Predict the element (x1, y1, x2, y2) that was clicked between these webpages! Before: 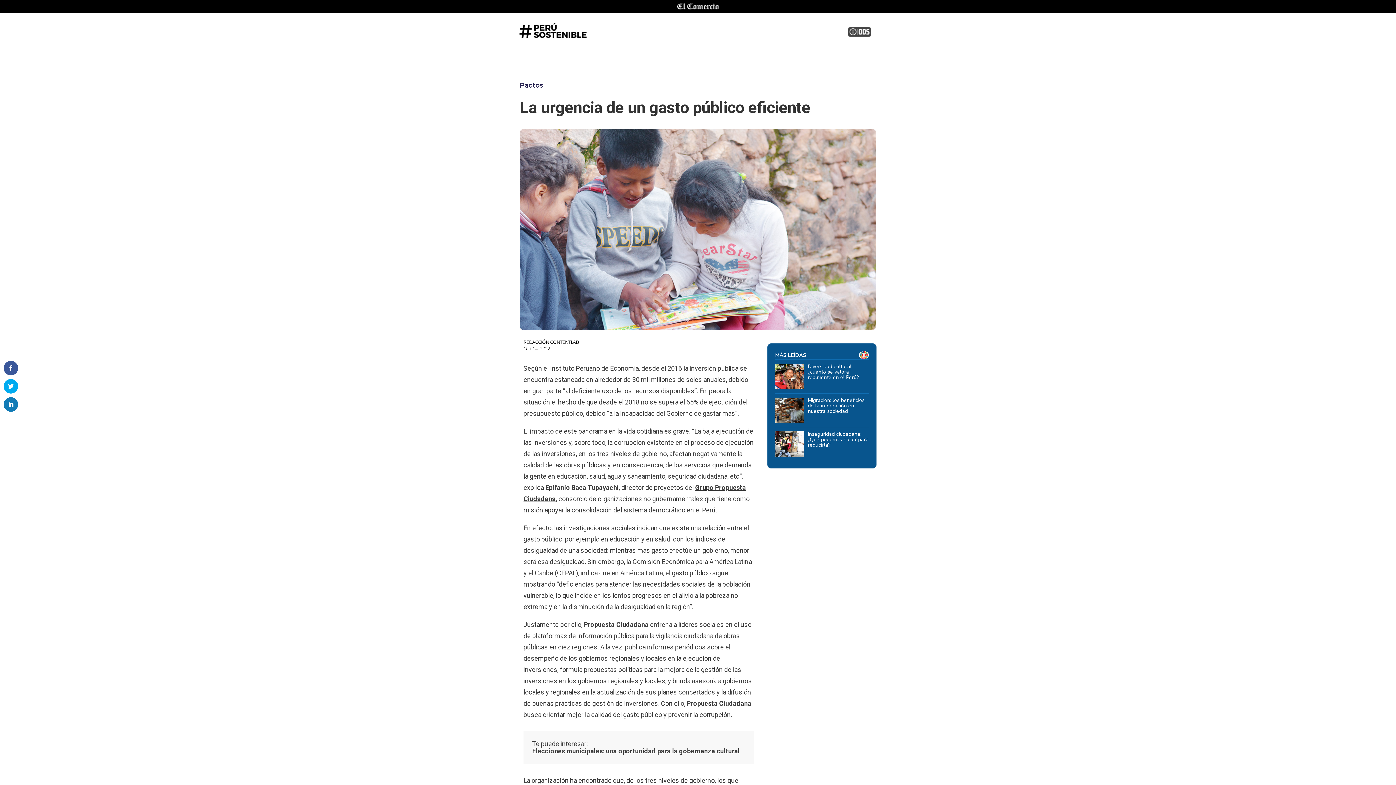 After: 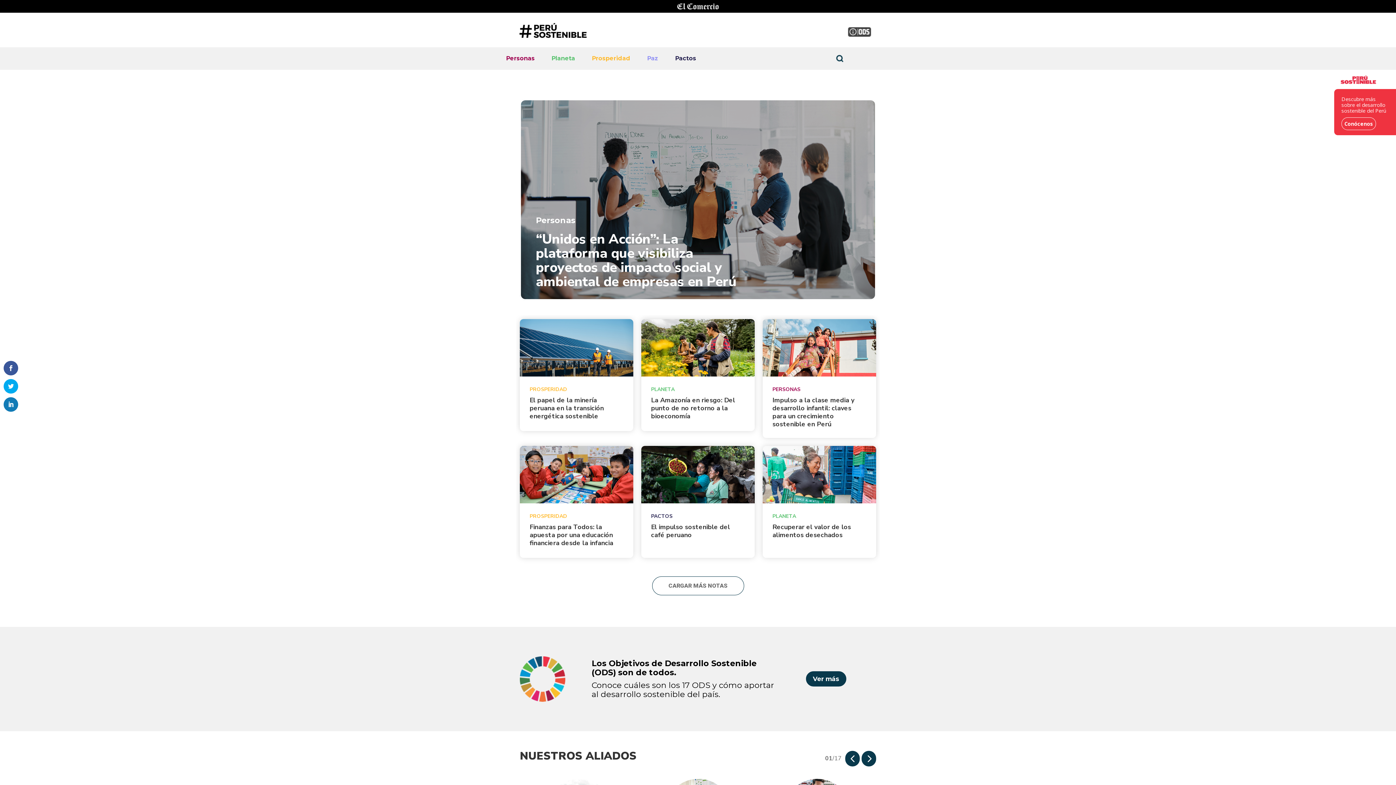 Action: bbox: (519, 37, 587, 44)